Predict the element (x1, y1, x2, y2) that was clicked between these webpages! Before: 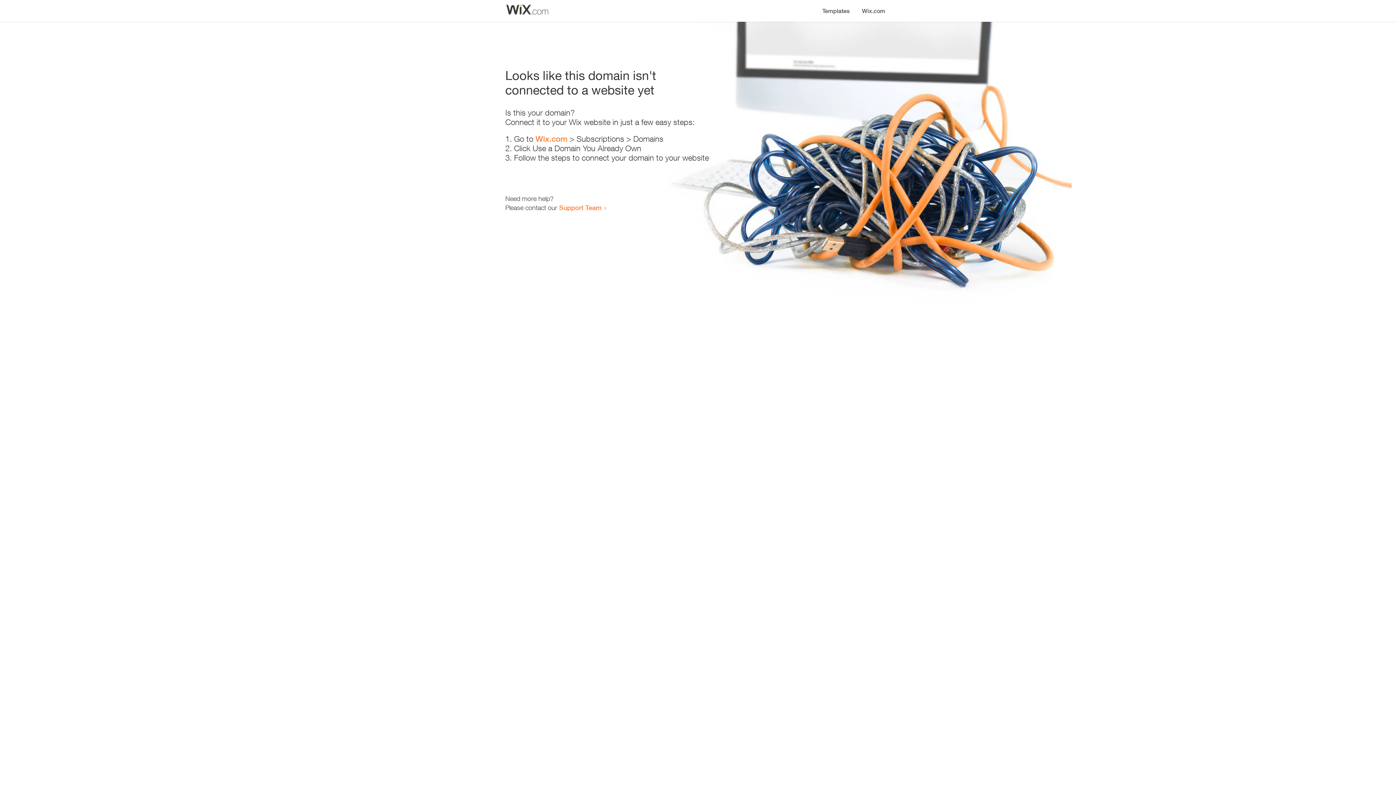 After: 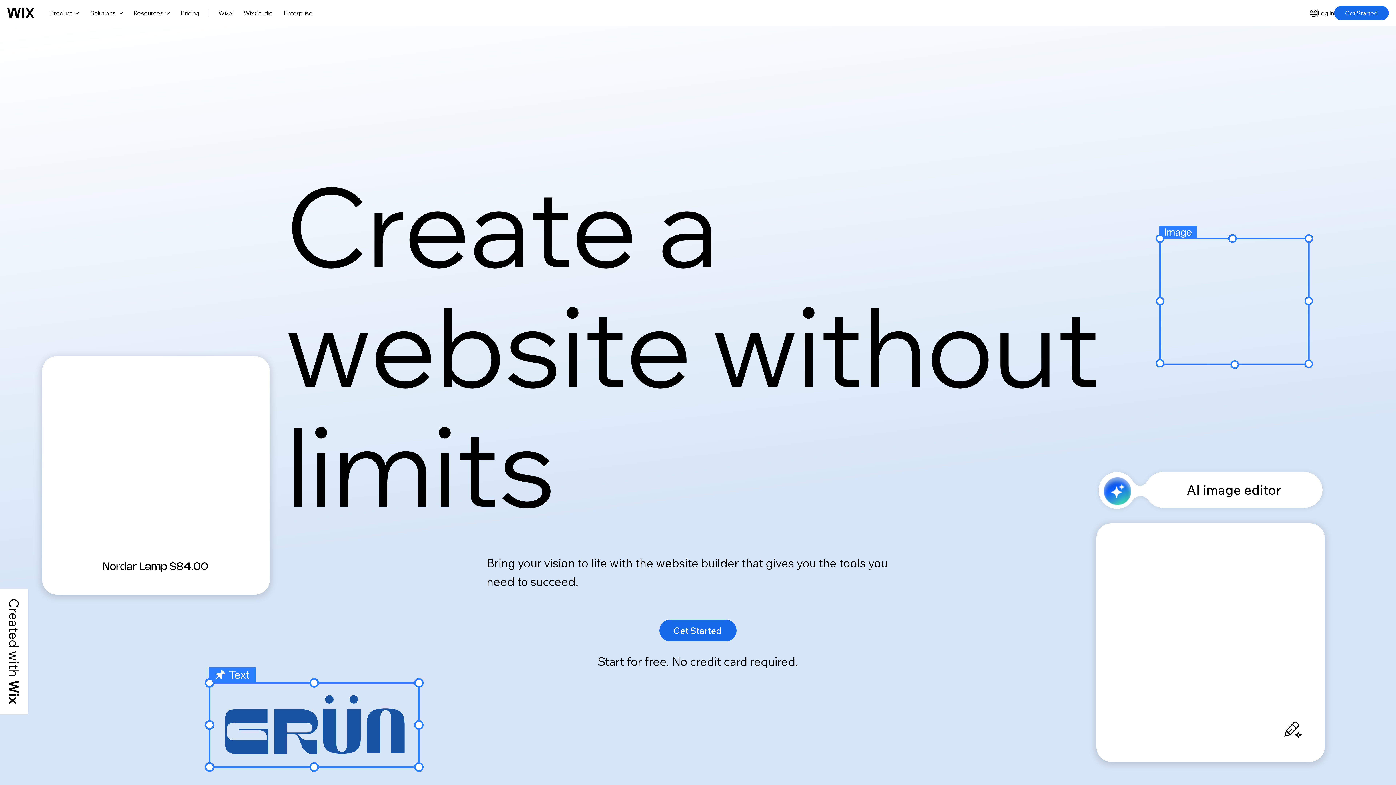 Action: bbox: (535, 134, 567, 143) label: Wix.com